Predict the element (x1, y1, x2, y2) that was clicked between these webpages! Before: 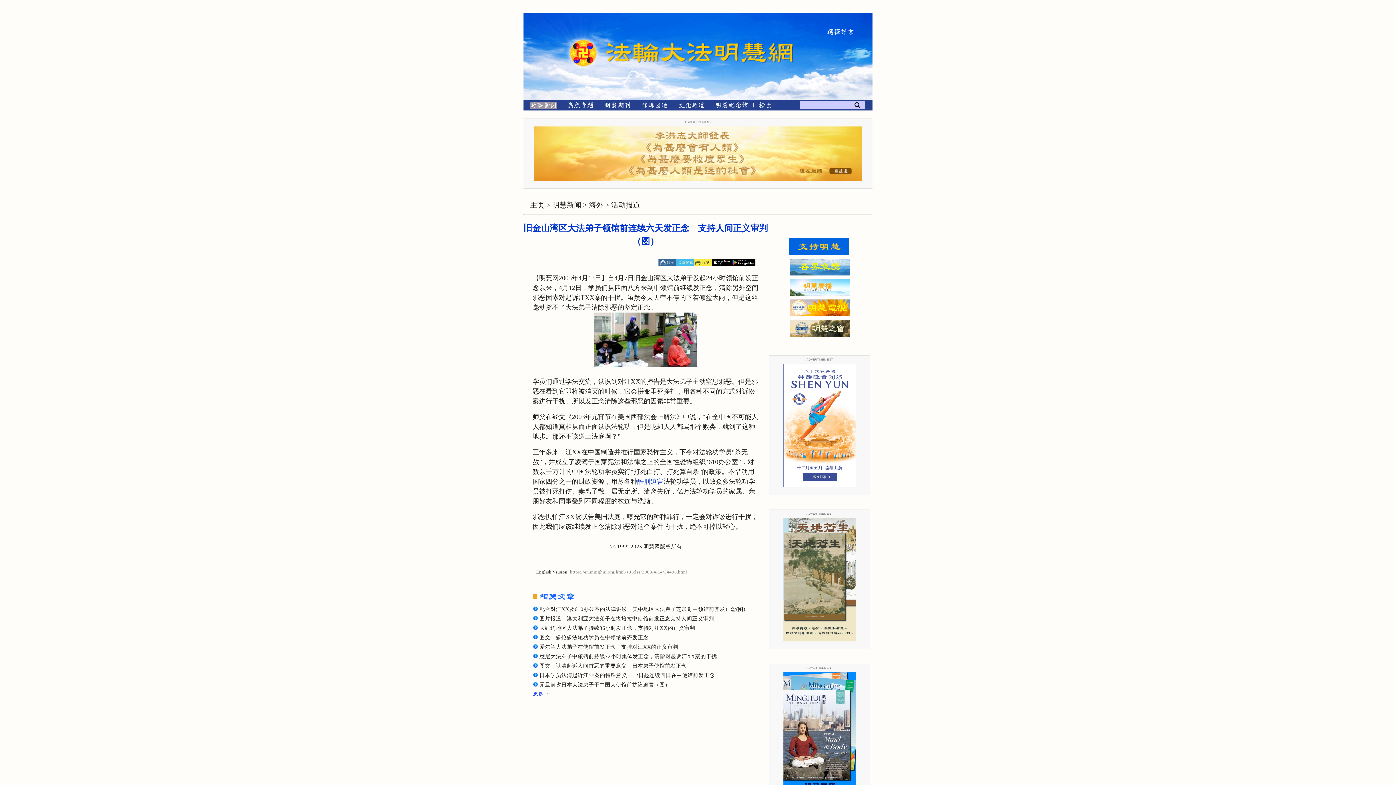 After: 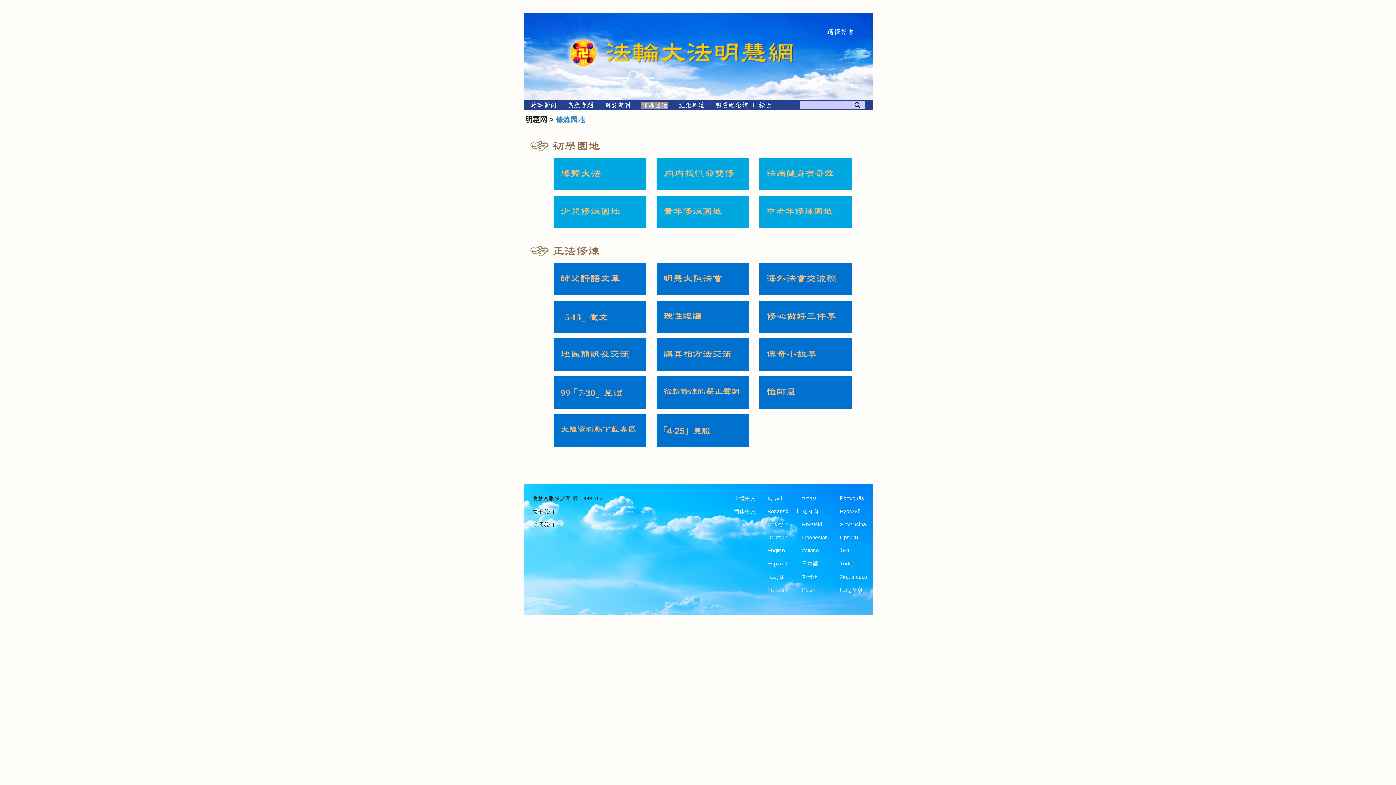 Action: label: 修炼园地 bbox: (641, 103, 667, 109)